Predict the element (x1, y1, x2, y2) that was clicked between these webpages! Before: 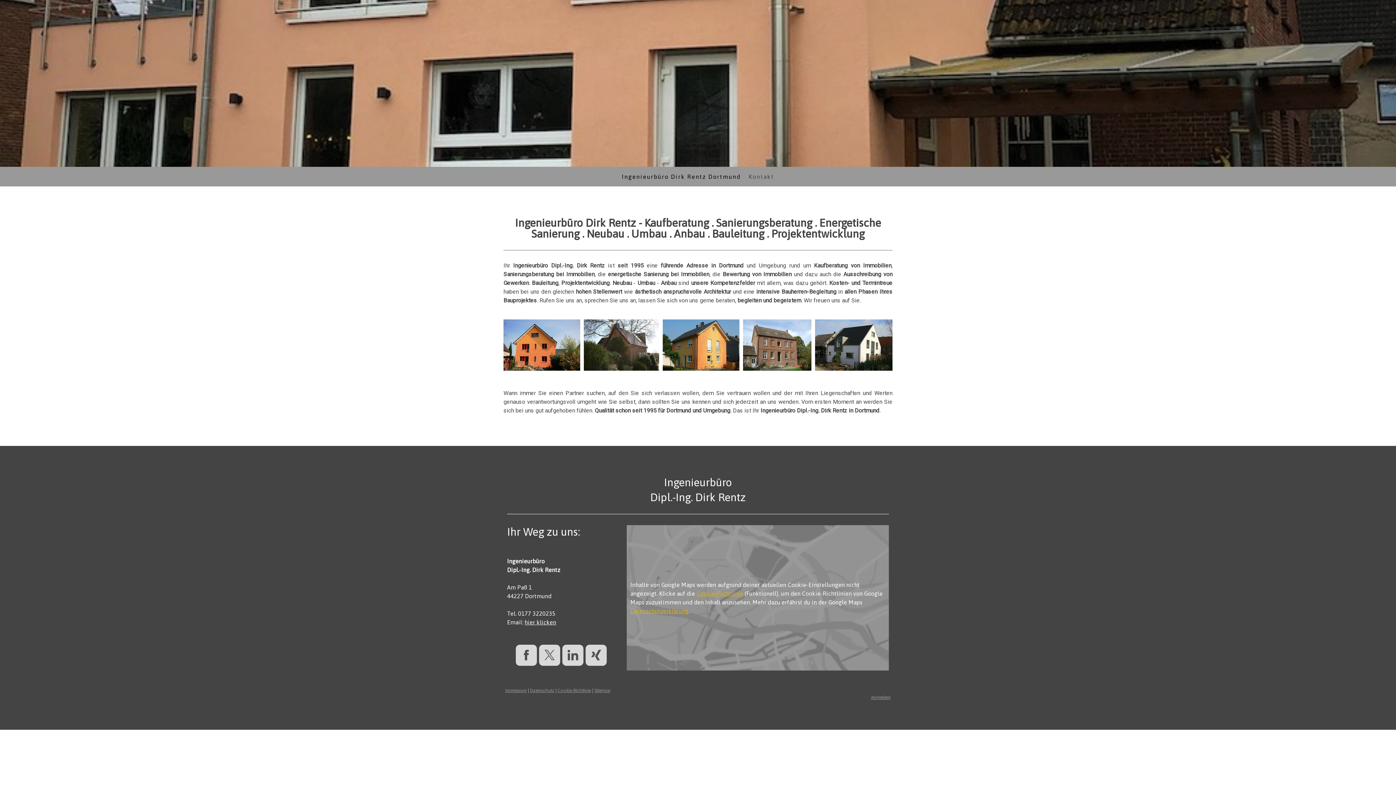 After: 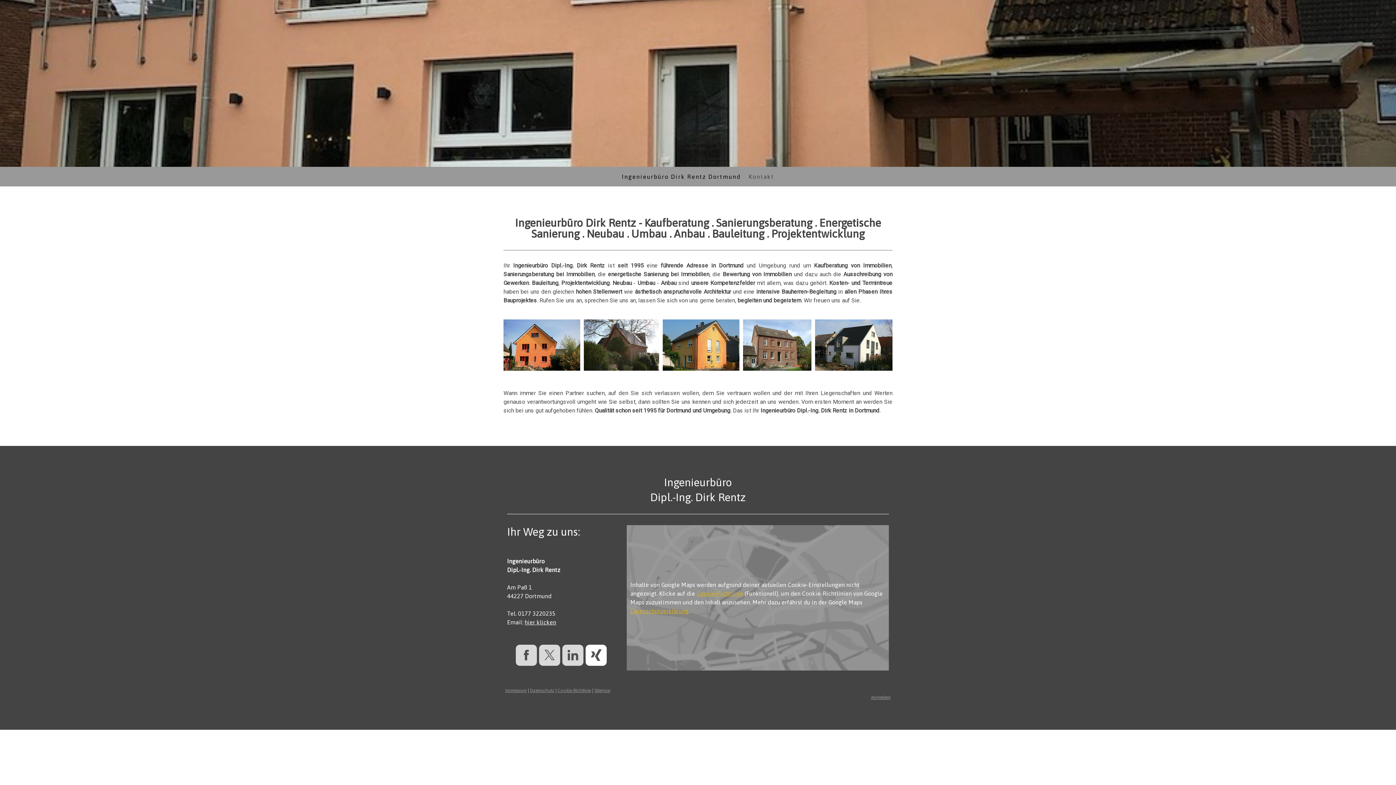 Action: bbox: (585, 645, 606, 666)